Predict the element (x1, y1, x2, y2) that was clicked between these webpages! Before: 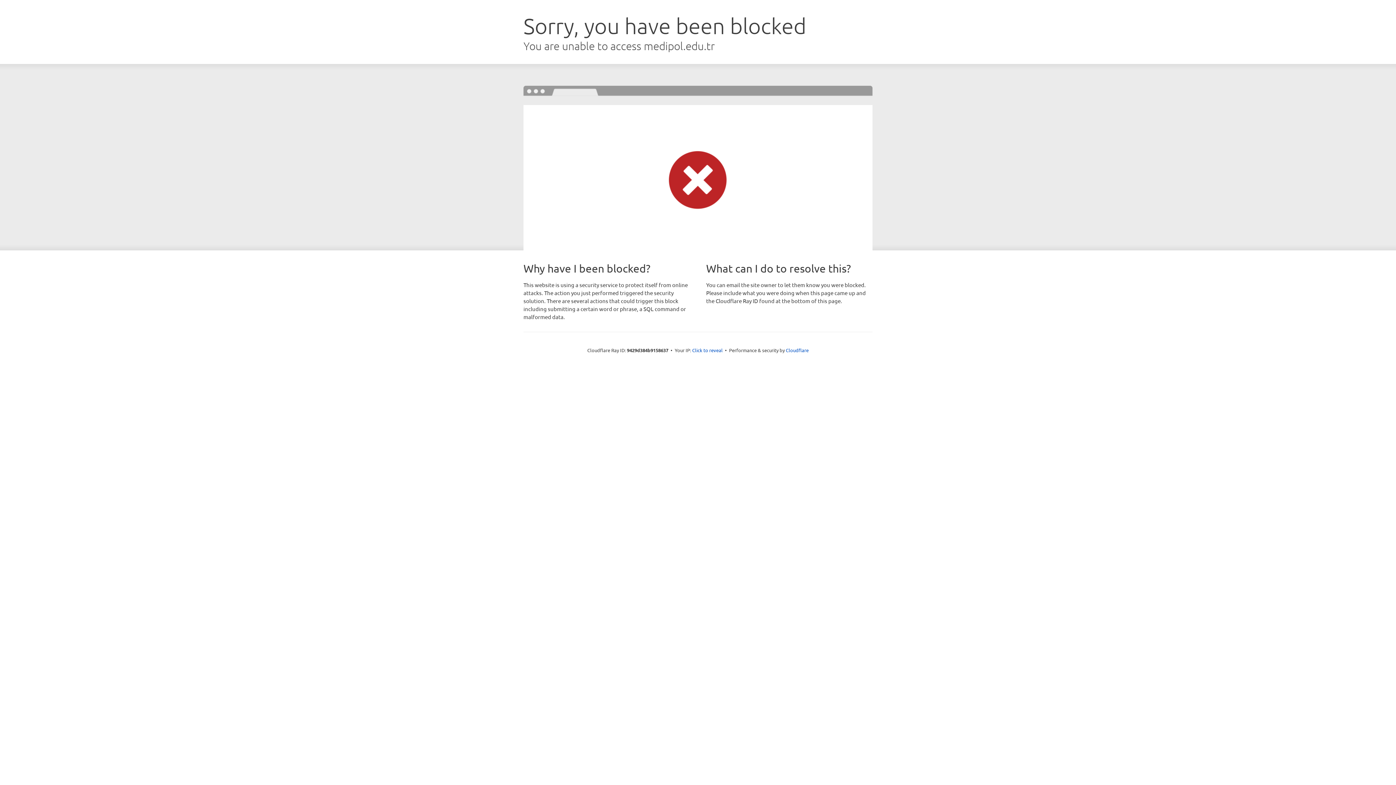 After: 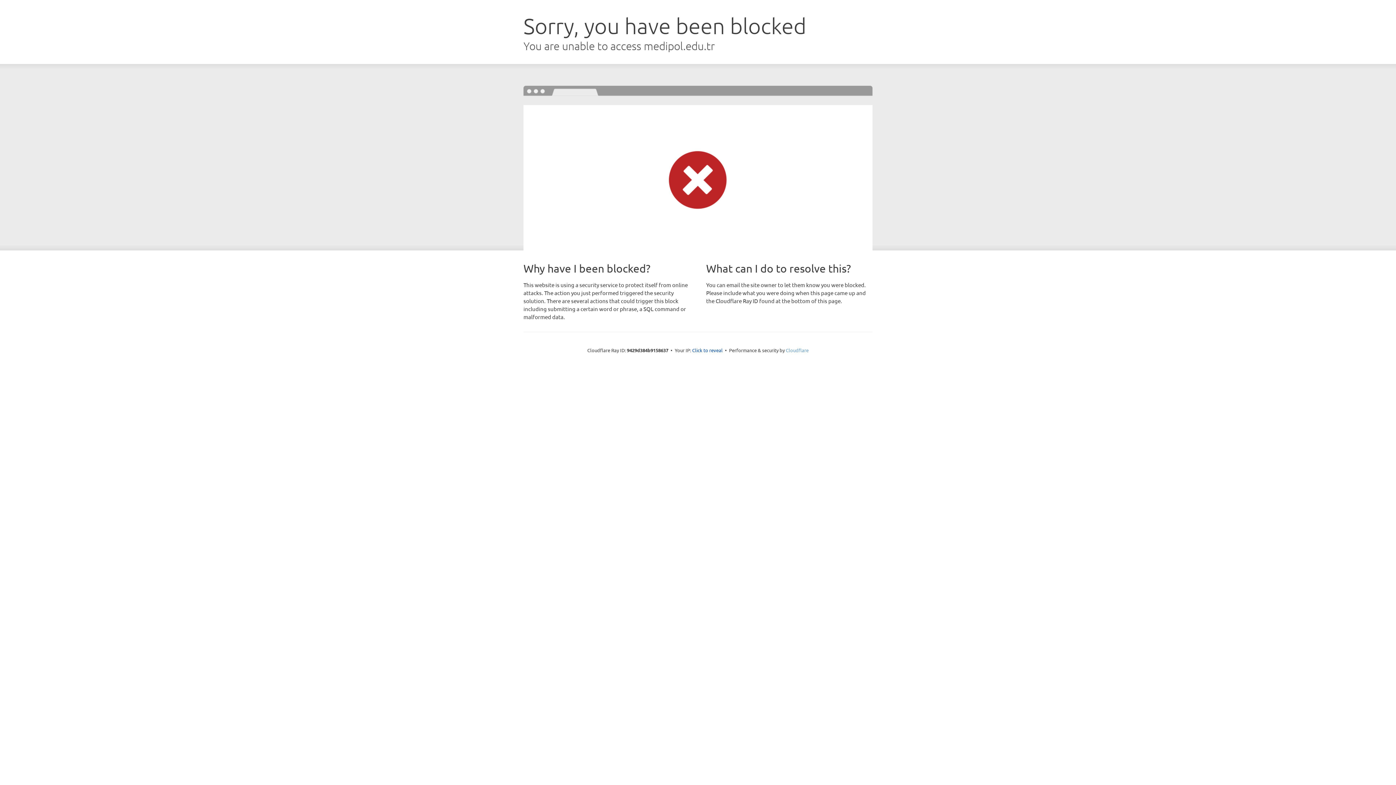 Action: bbox: (786, 347, 808, 353) label: Cloudflare